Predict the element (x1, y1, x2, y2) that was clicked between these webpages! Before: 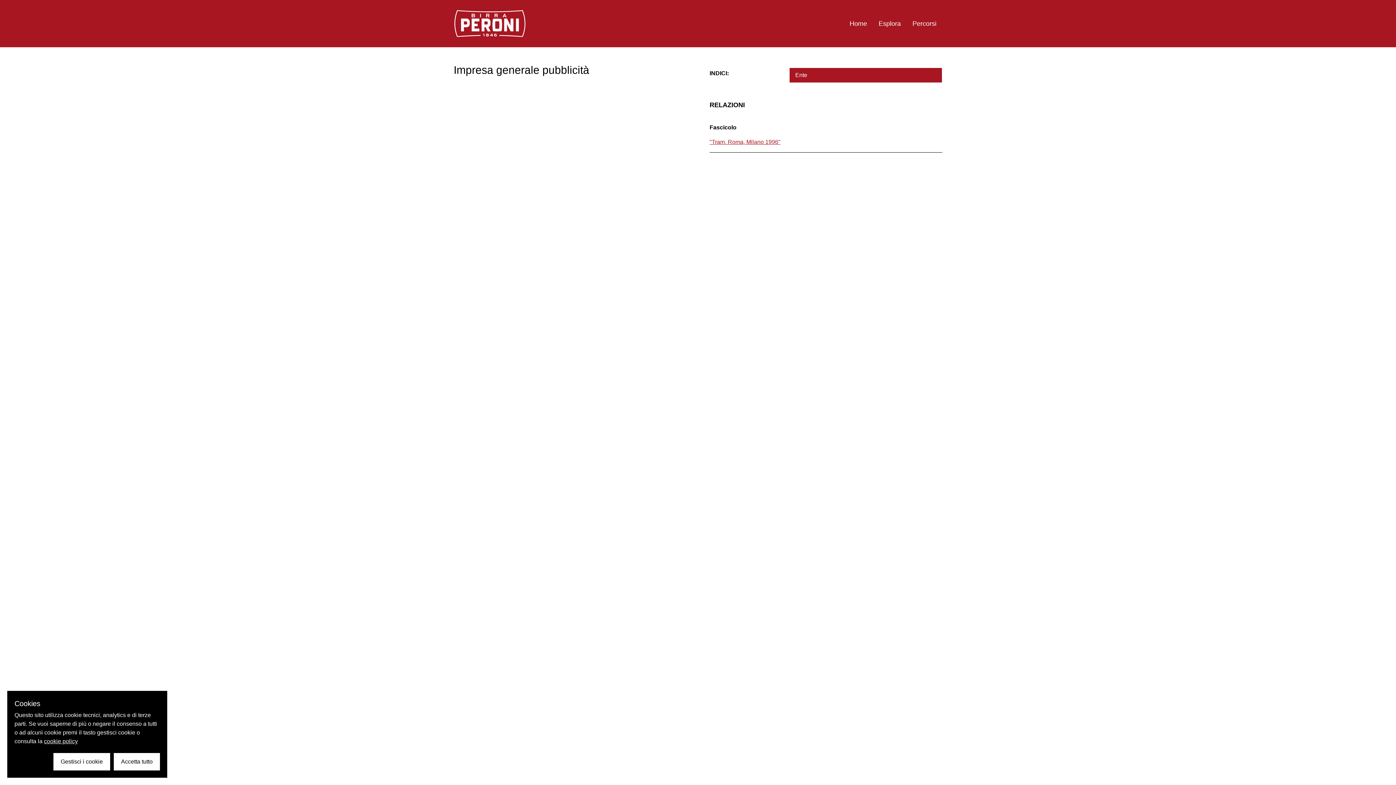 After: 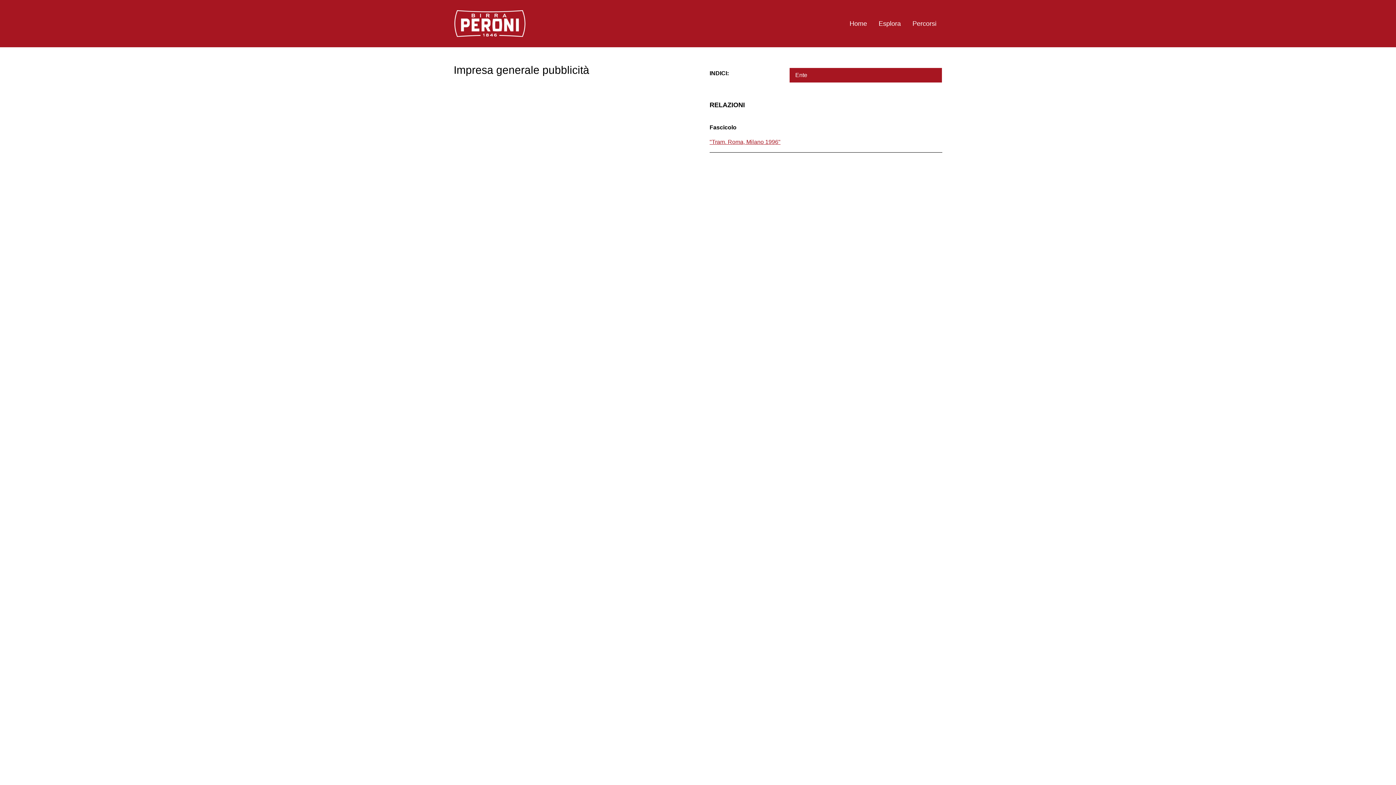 Action: bbox: (113, 753, 160, 770) label: Accetta tutto